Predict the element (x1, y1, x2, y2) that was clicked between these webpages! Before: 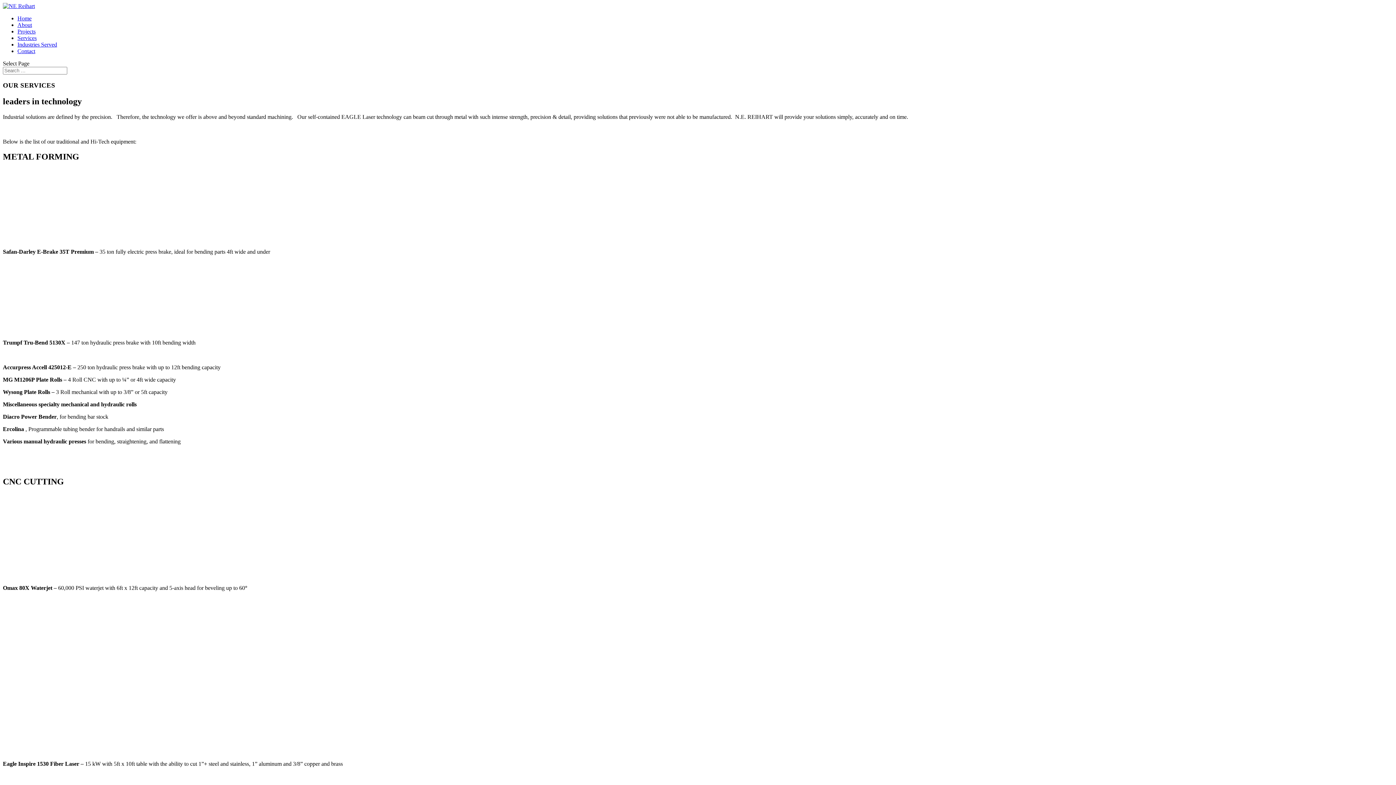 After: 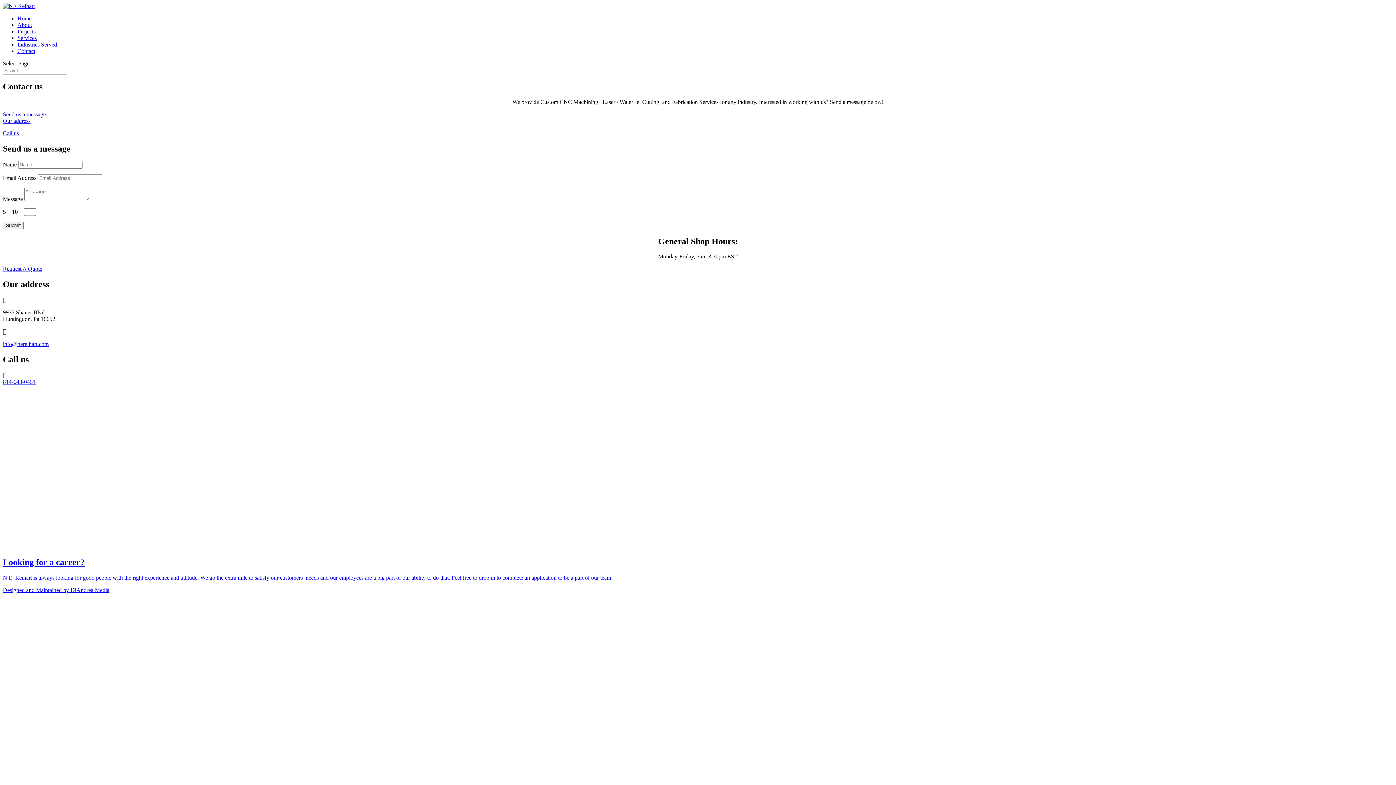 Action: bbox: (17, 48, 35, 54) label: Contact